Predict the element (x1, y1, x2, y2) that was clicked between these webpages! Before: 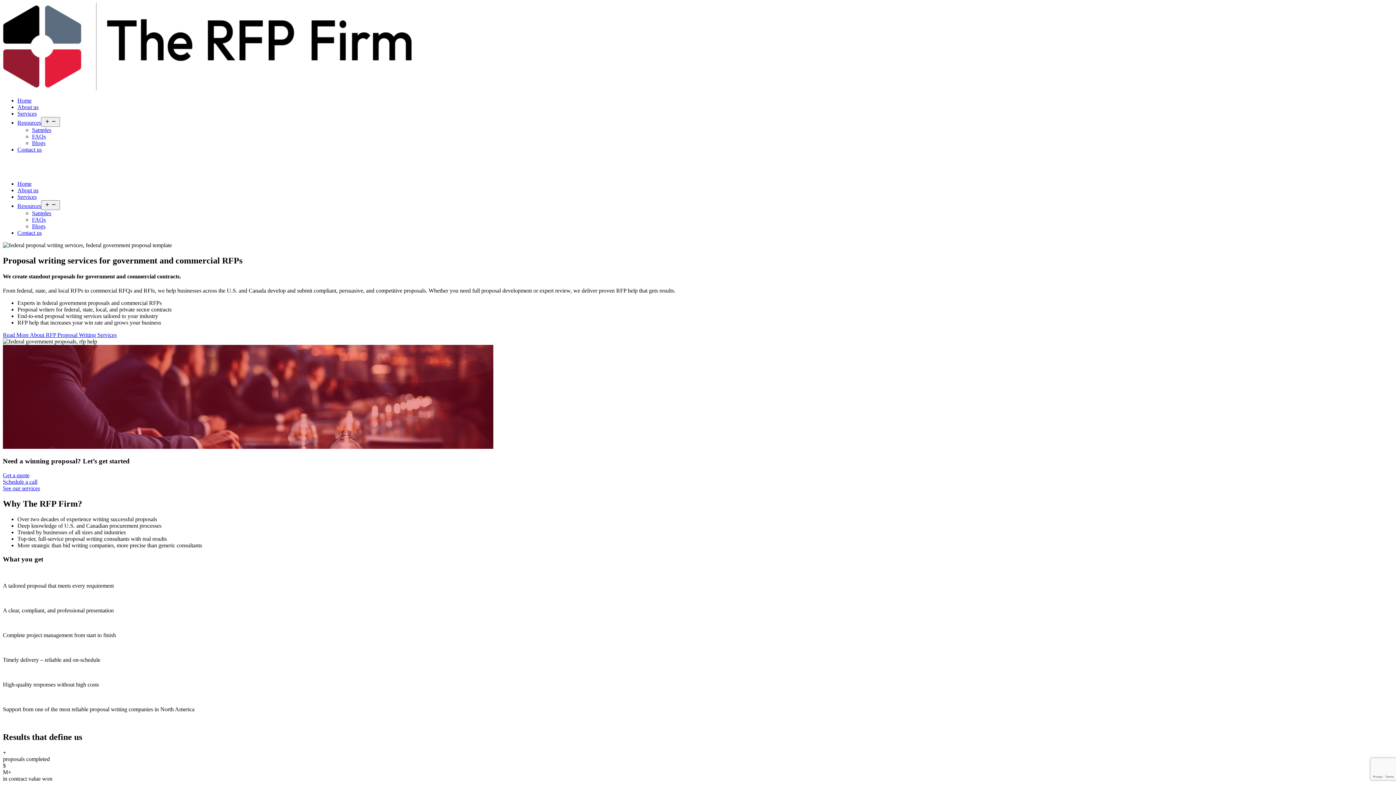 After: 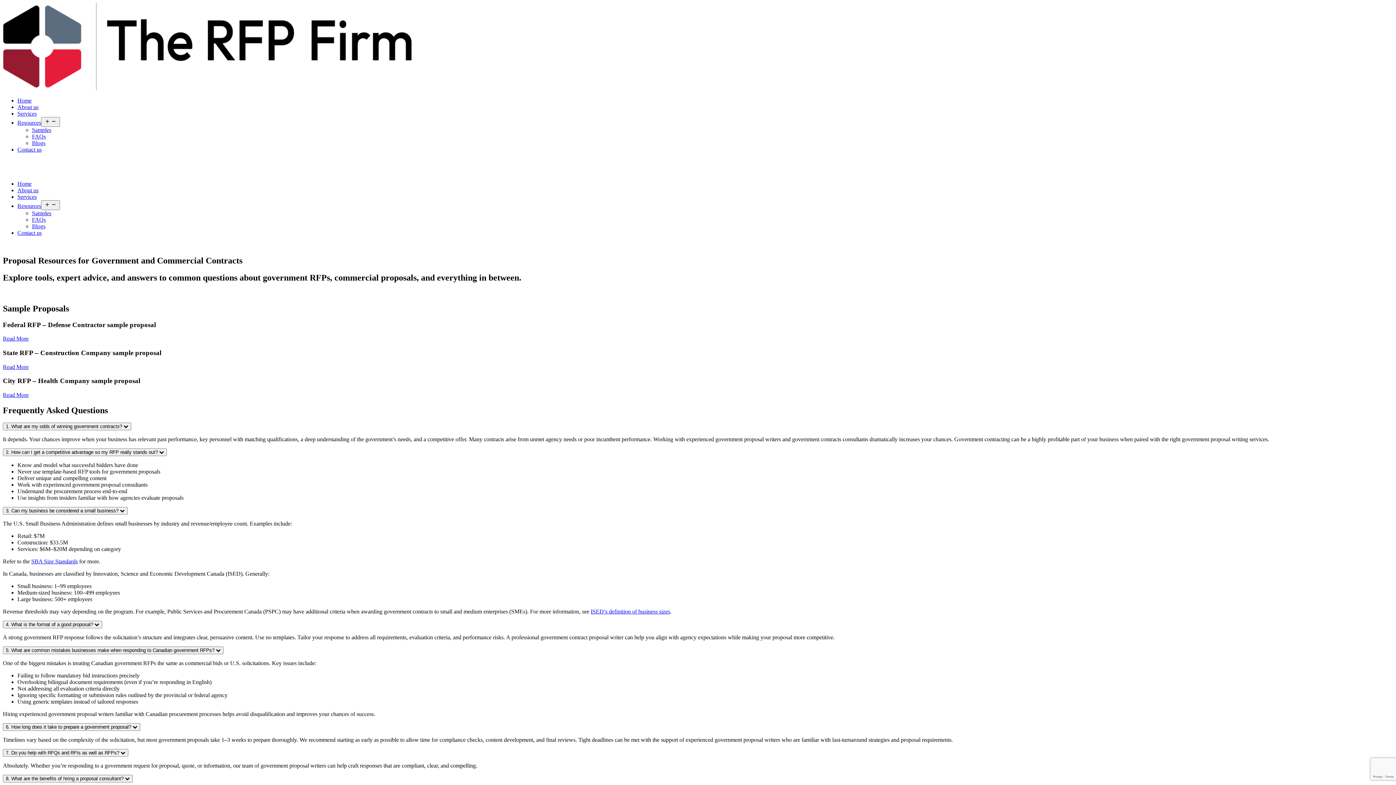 Action: label: Resources bbox: (17, 202, 41, 209)